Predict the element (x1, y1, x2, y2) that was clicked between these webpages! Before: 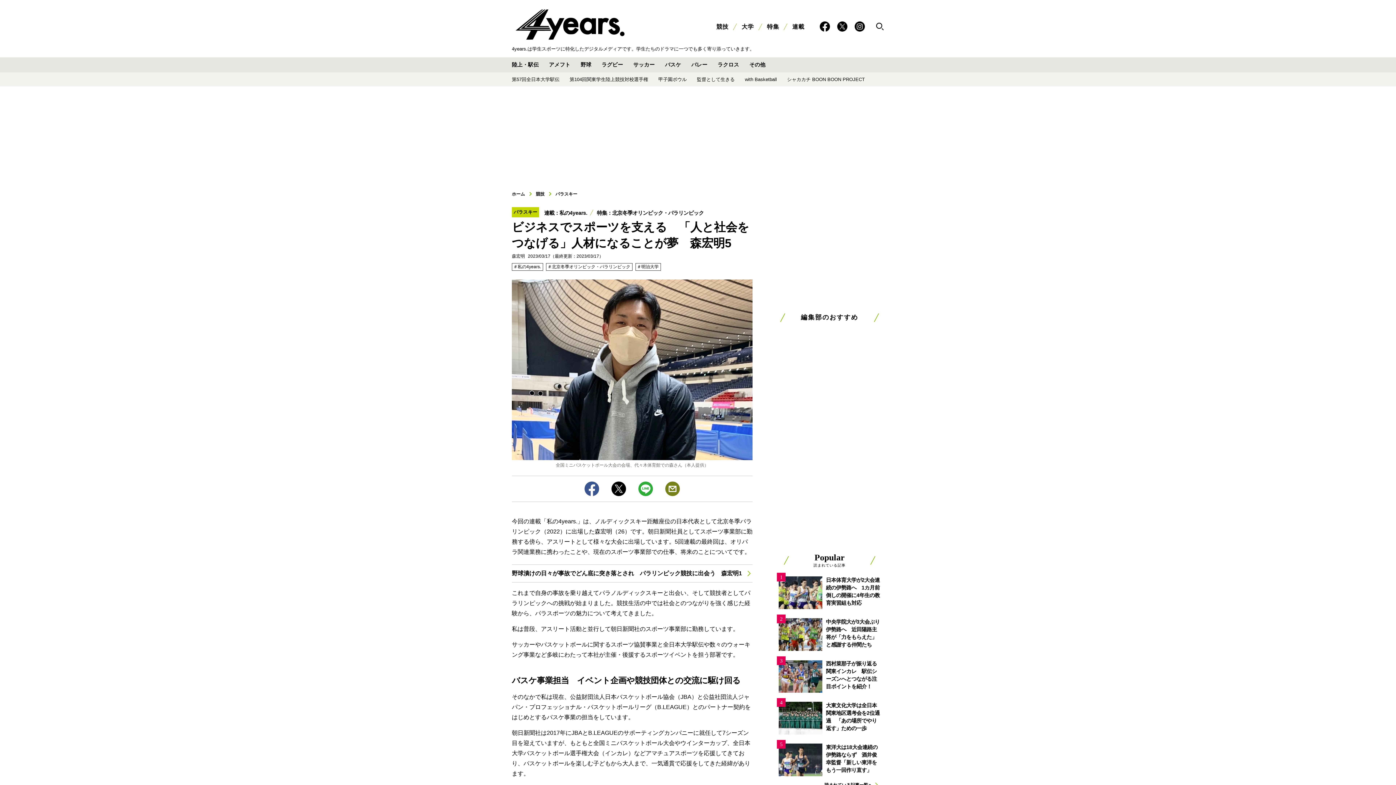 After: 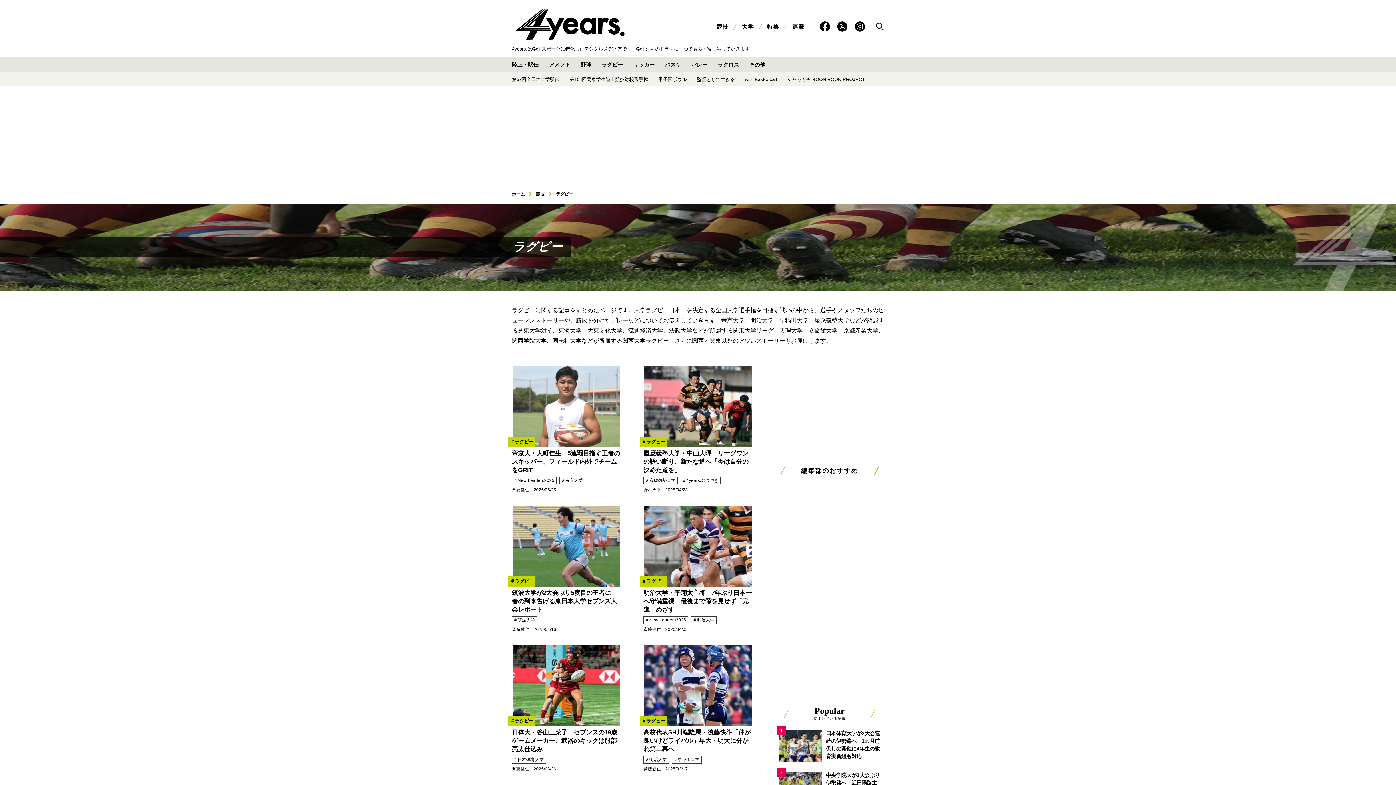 Action: label: ラグビー bbox: (598, 57, 626, 72)